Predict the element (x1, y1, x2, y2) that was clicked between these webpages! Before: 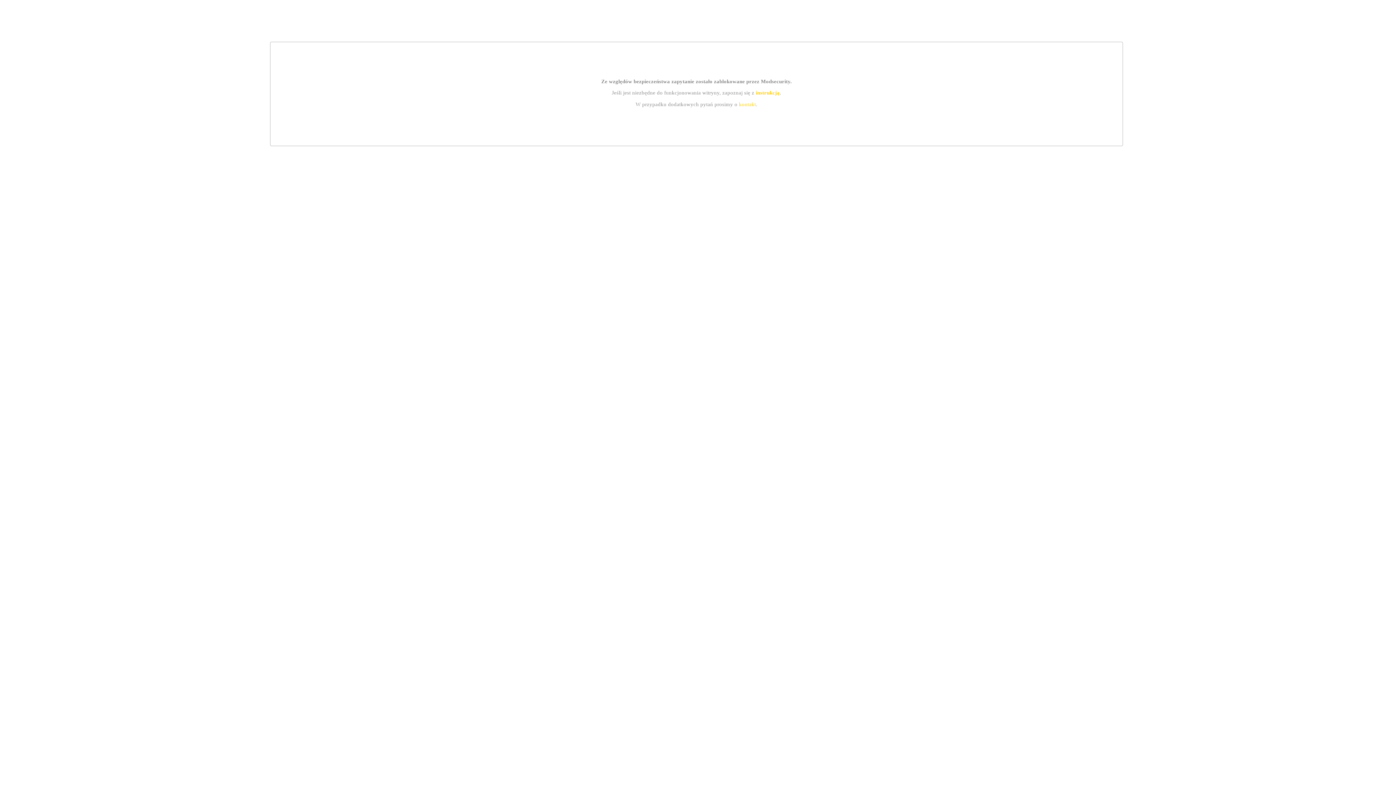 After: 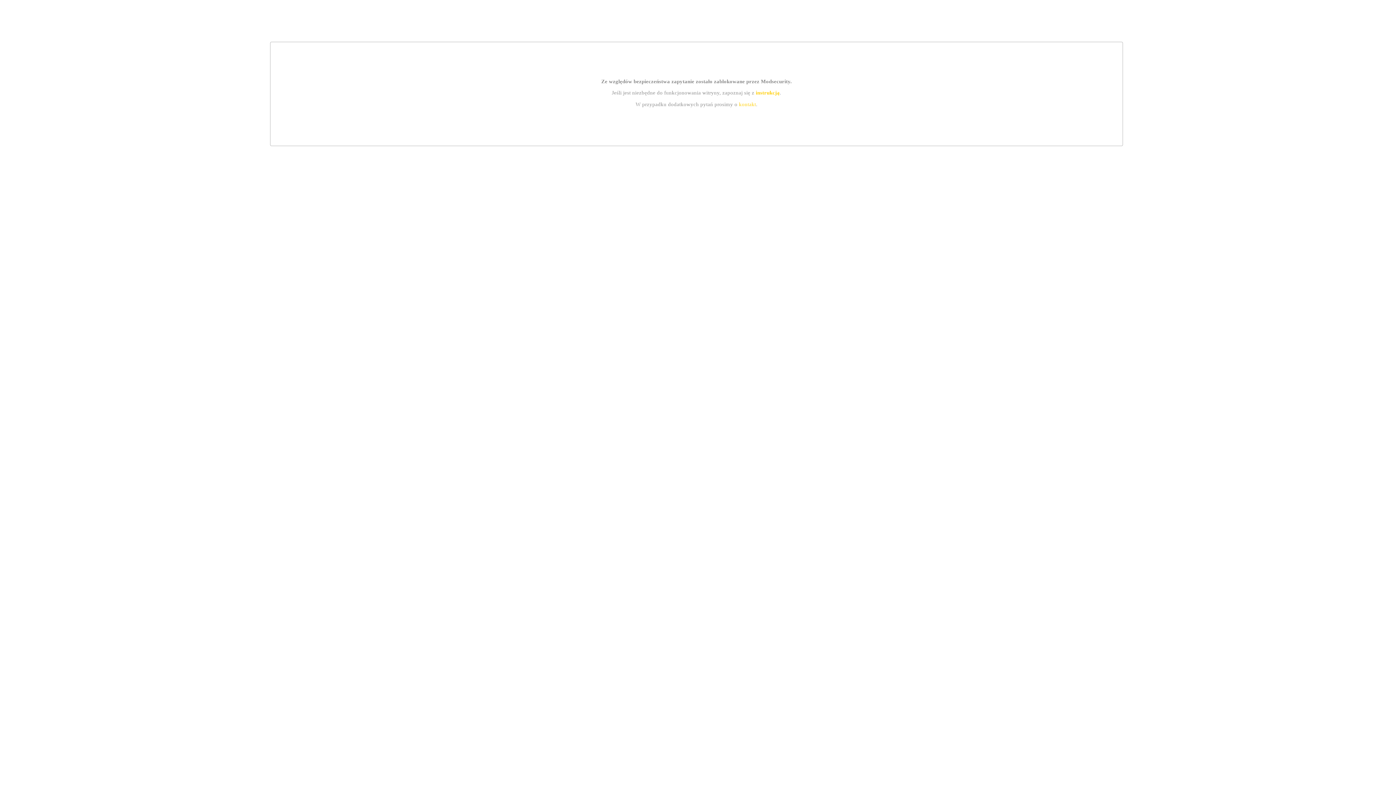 Action: bbox: (739, 101, 756, 107) label: kontakt